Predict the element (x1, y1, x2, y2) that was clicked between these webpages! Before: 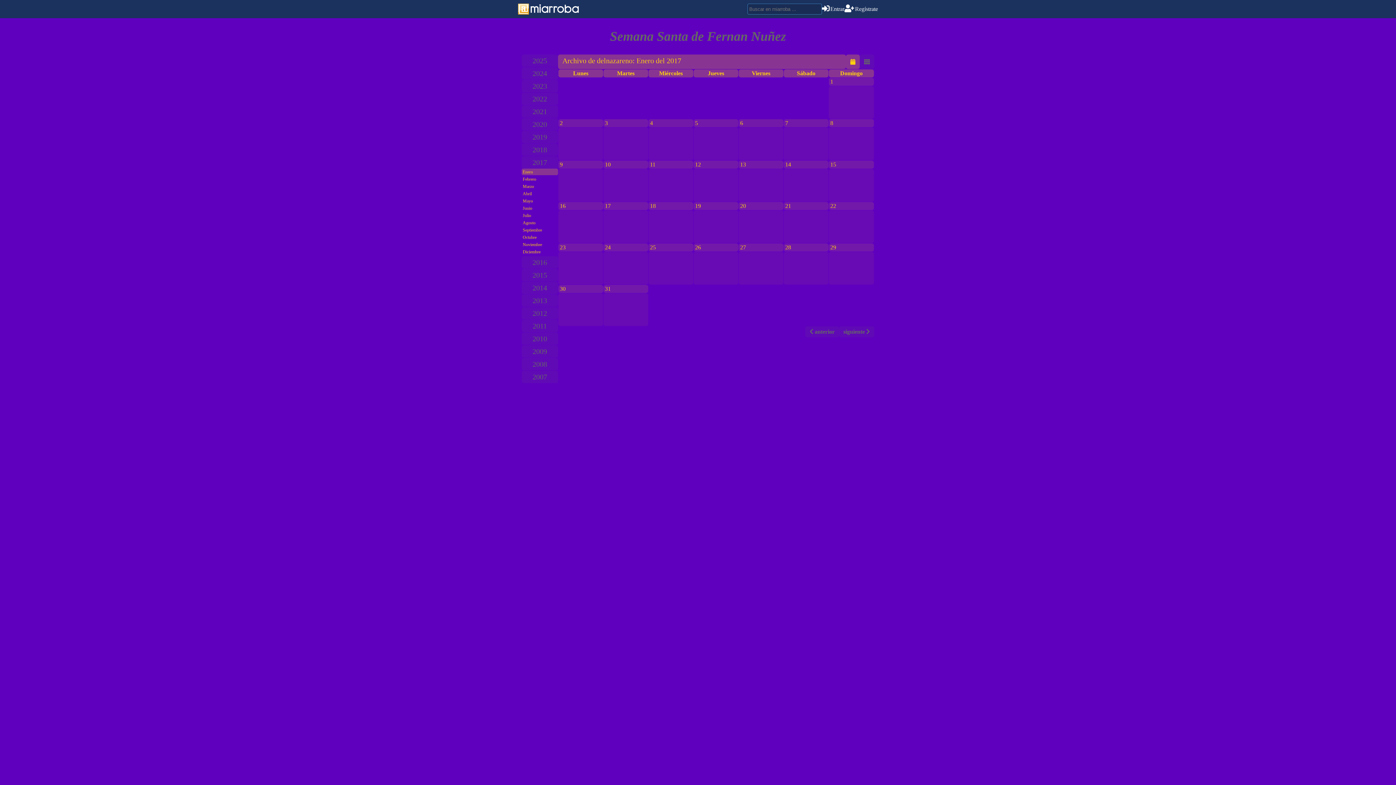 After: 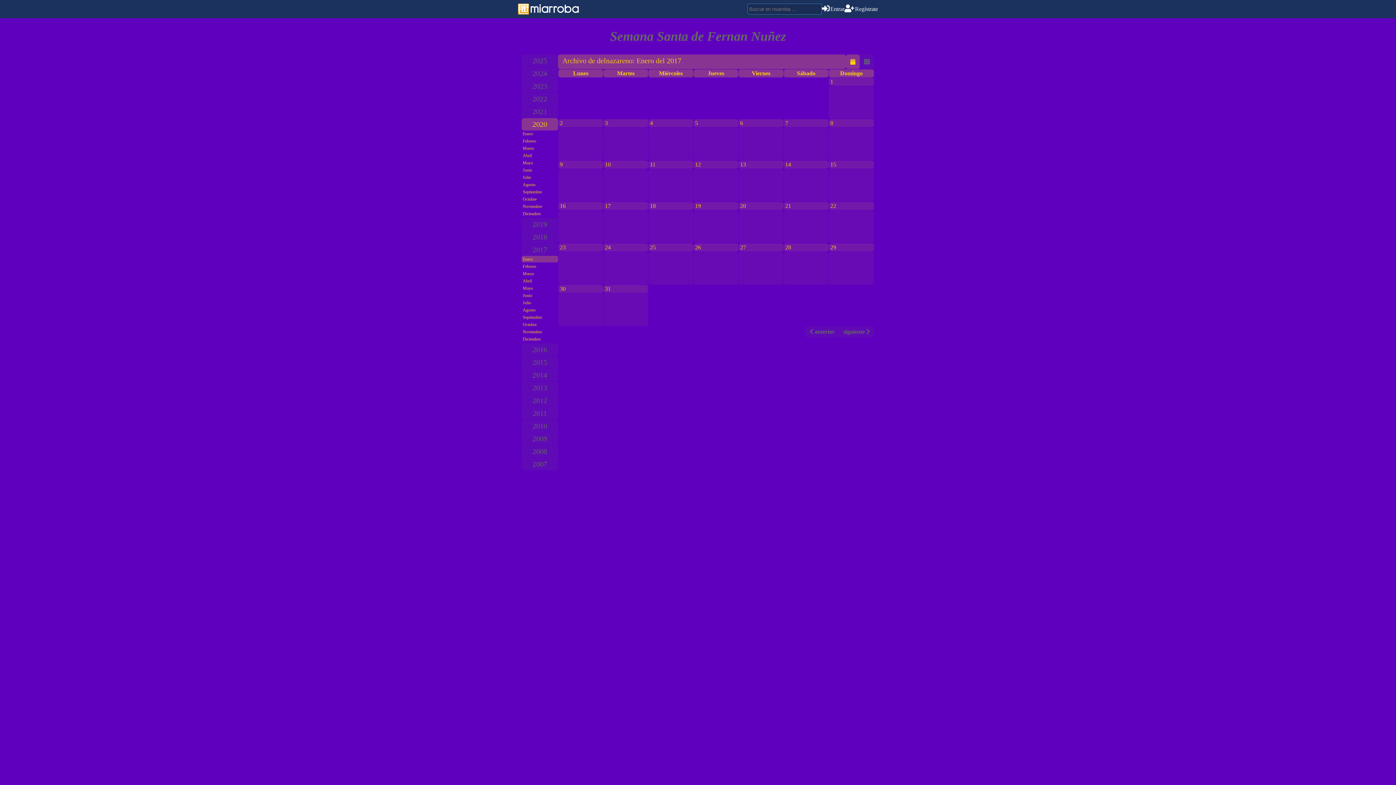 Action: bbox: (521, 118, 558, 130) label: 2020